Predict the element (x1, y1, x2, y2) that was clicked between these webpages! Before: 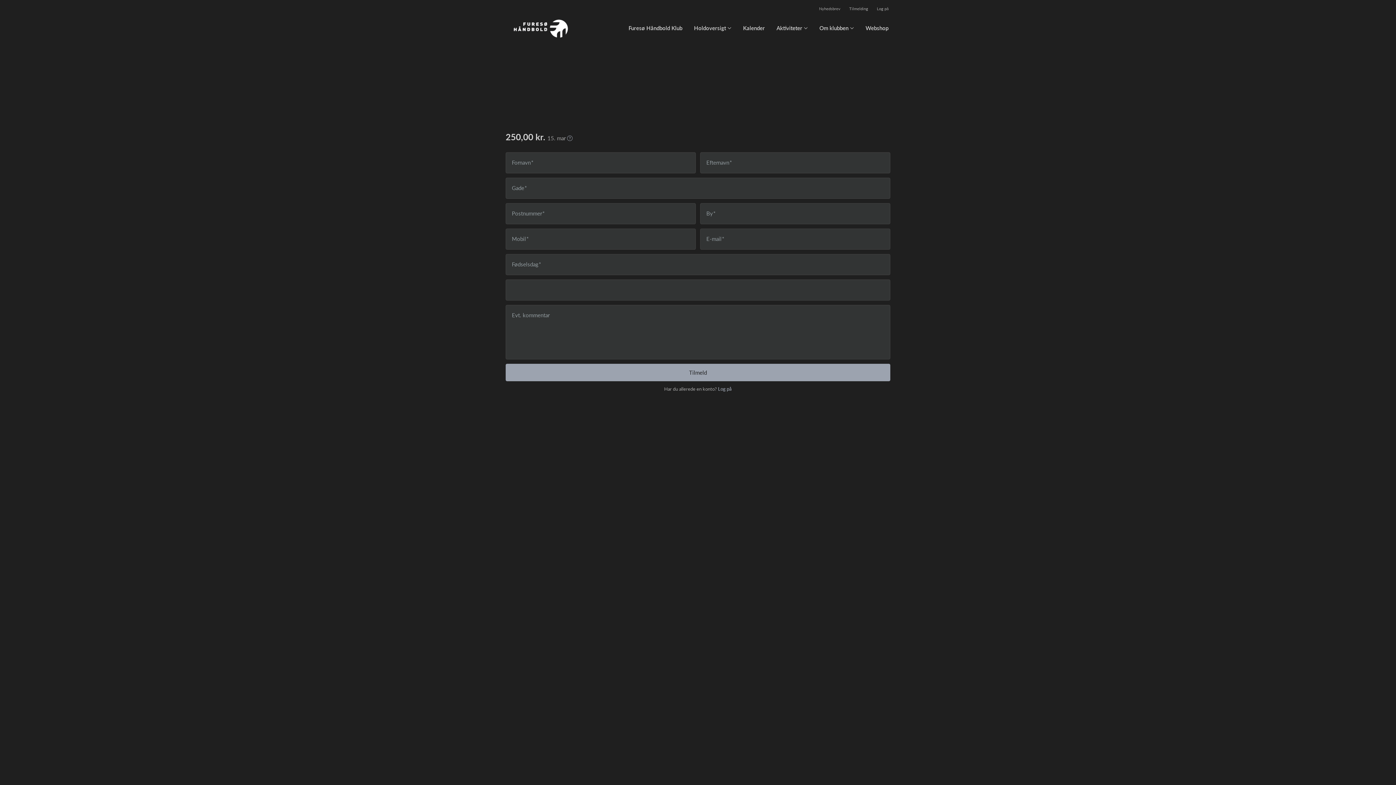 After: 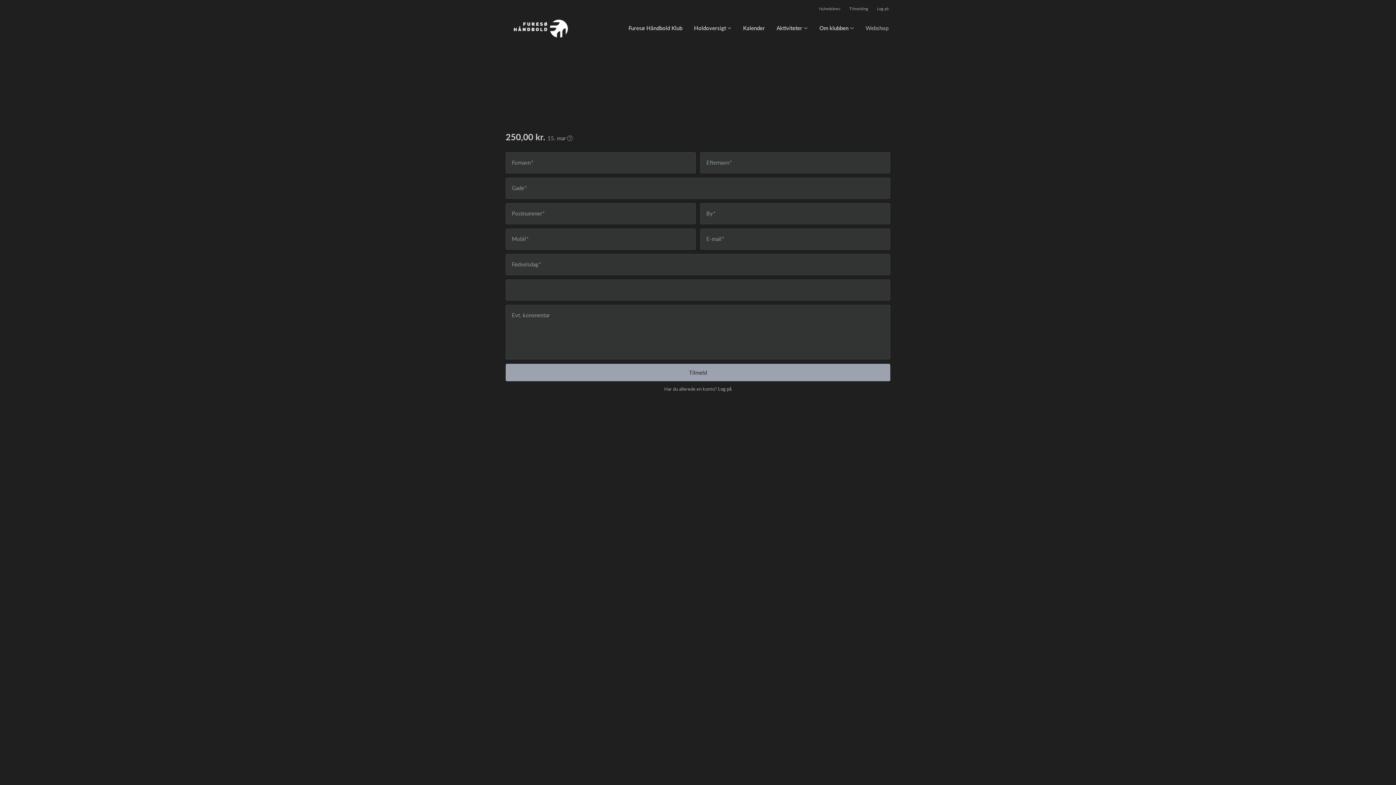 Action: bbox: (865, 24, 888, 32) label: Webshop